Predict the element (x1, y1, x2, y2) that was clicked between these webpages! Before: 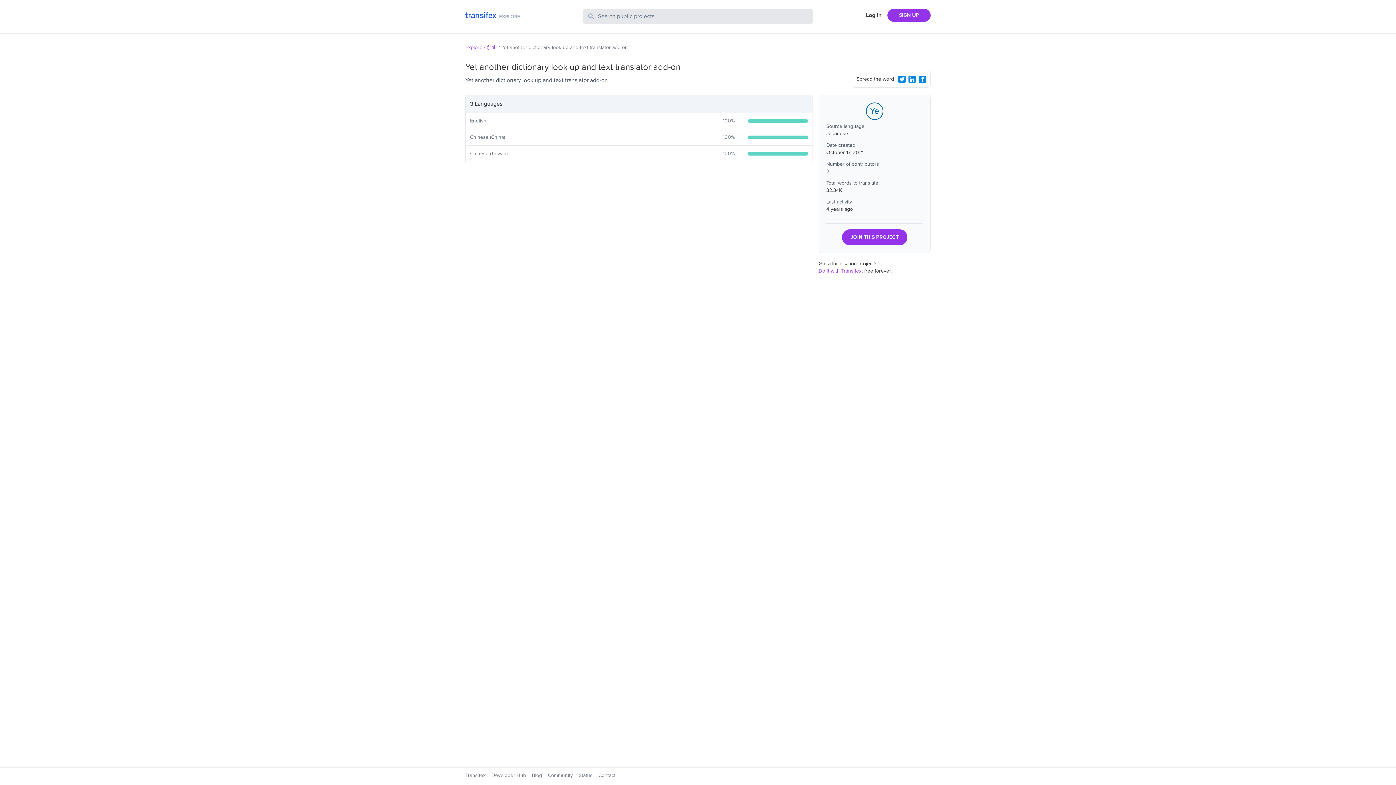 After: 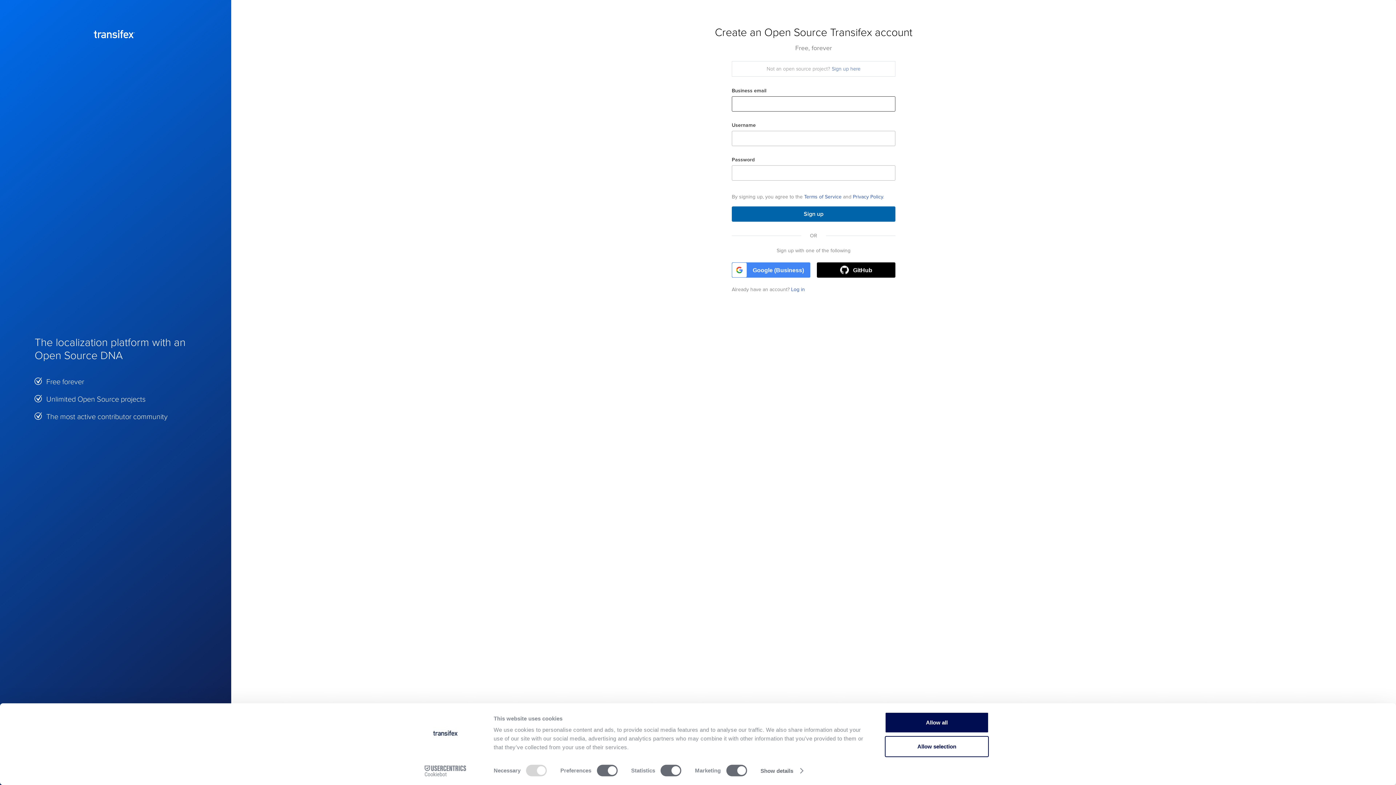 Action: label: JOIN THIS PROJECT bbox: (842, 229, 907, 245)